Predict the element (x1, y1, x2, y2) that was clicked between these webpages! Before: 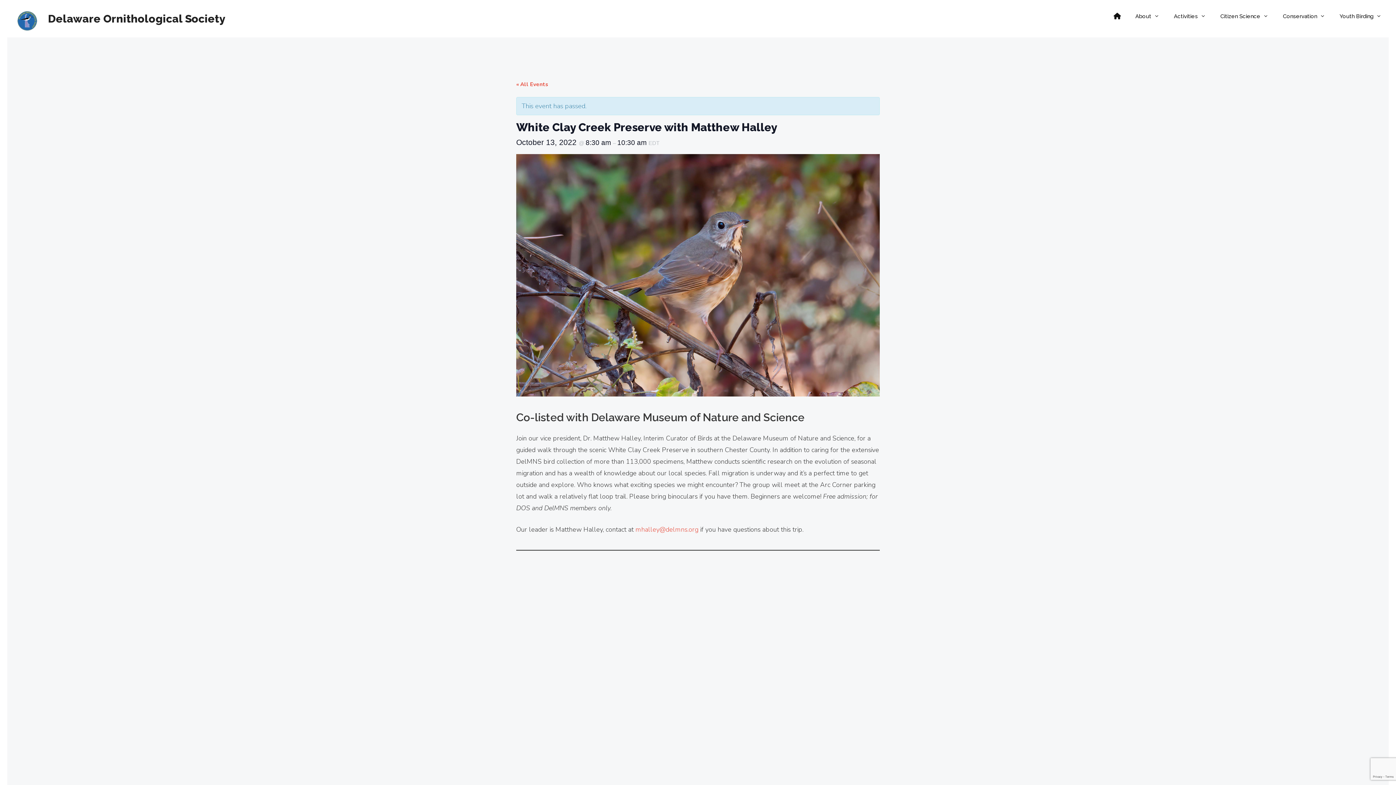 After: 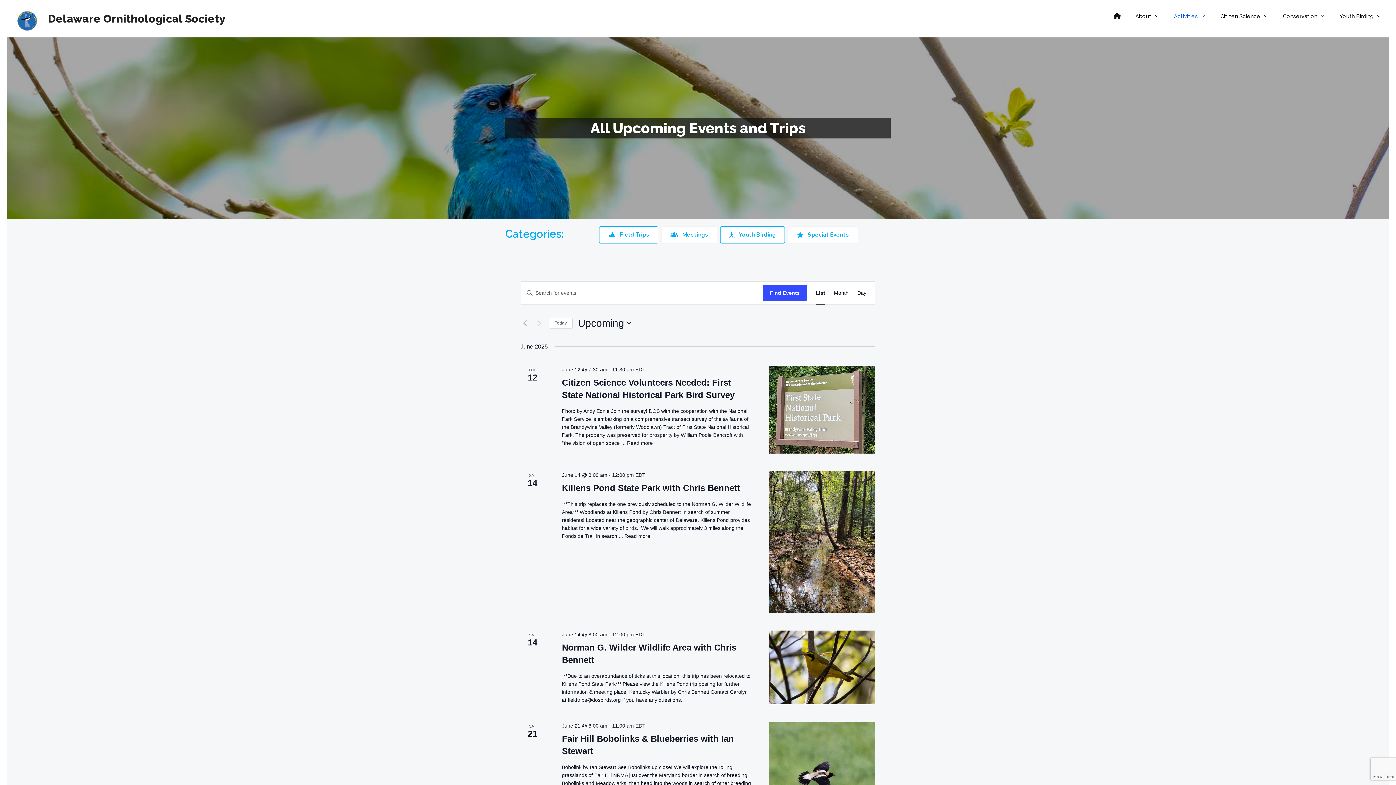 Action: label: « All Events bbox: (516, 80, 548, 88)